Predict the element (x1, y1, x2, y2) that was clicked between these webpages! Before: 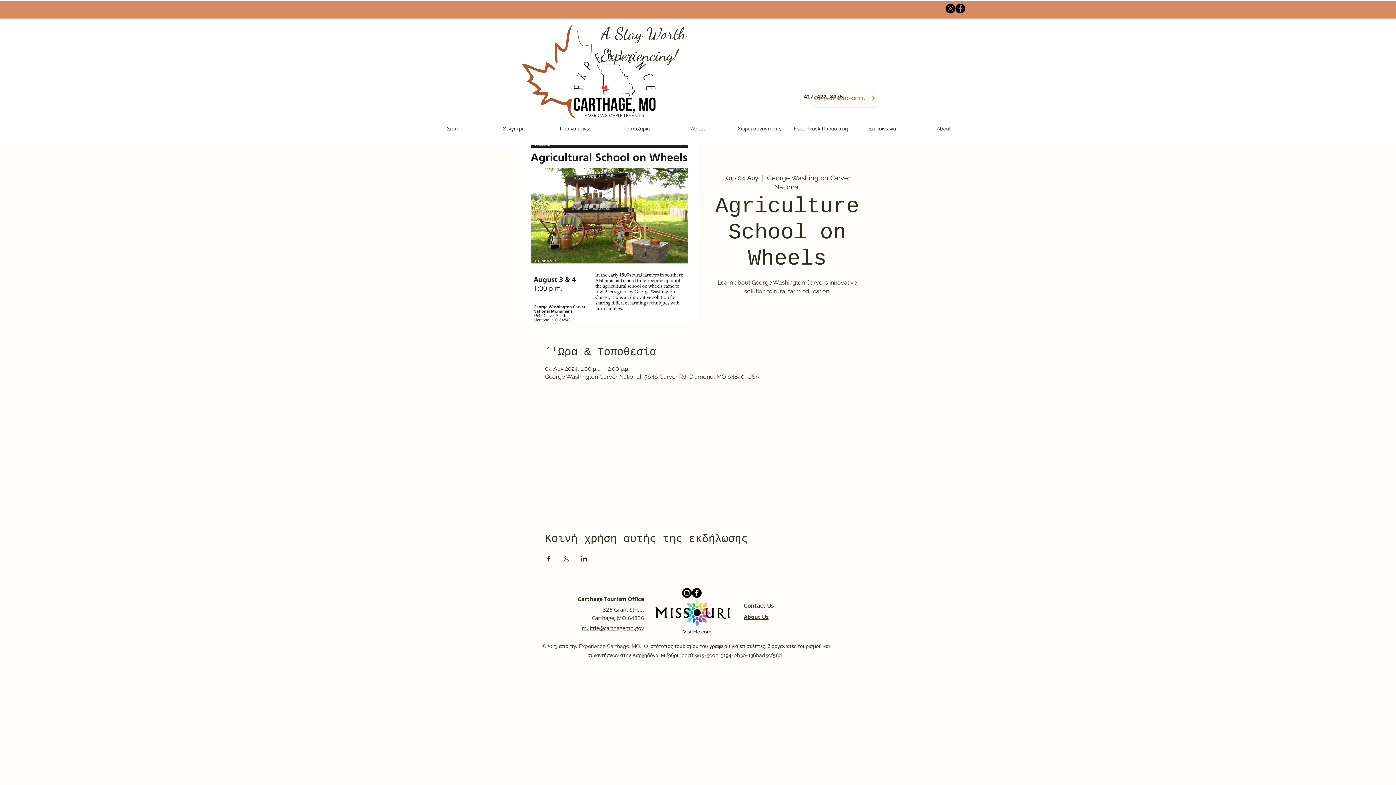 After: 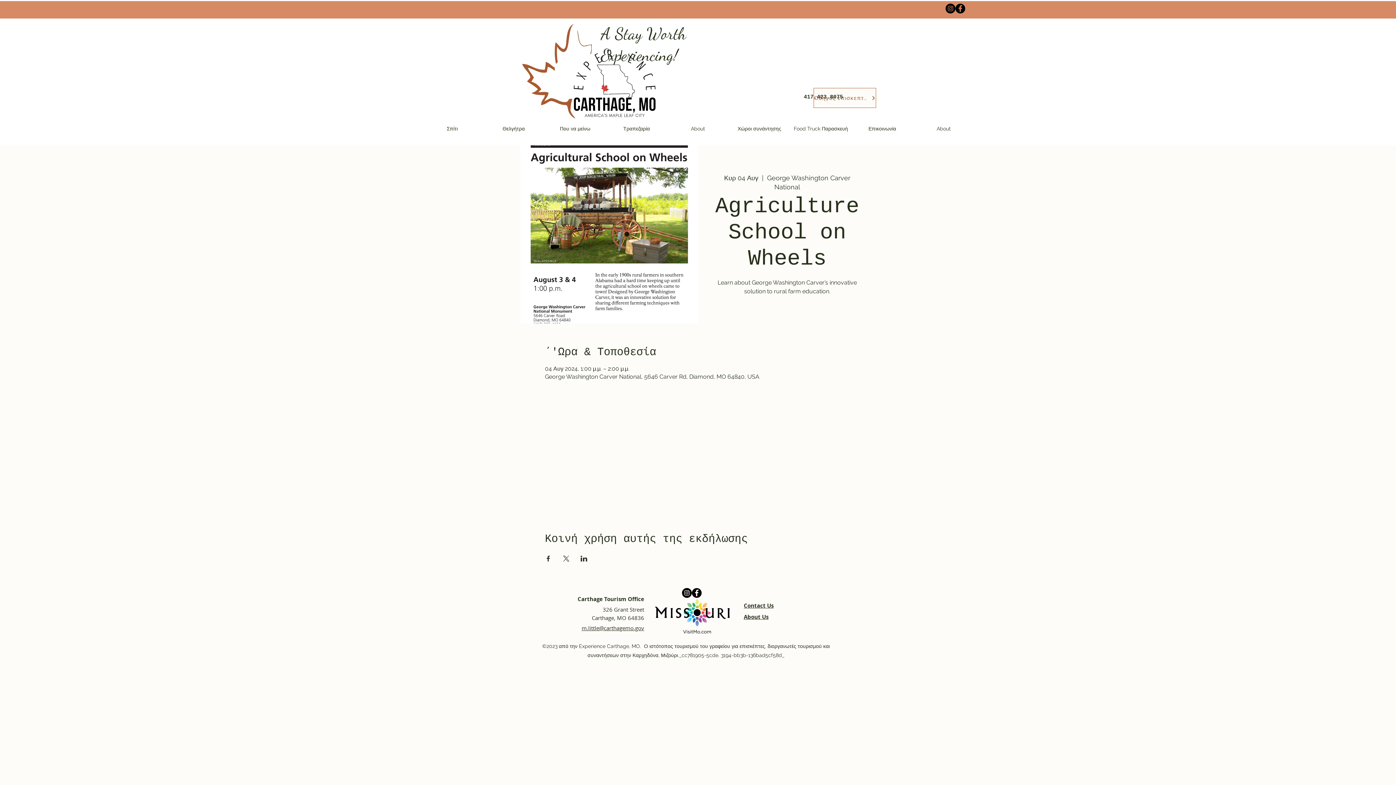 Action: bbox: (692, 588, 701, 598) label: Facebook